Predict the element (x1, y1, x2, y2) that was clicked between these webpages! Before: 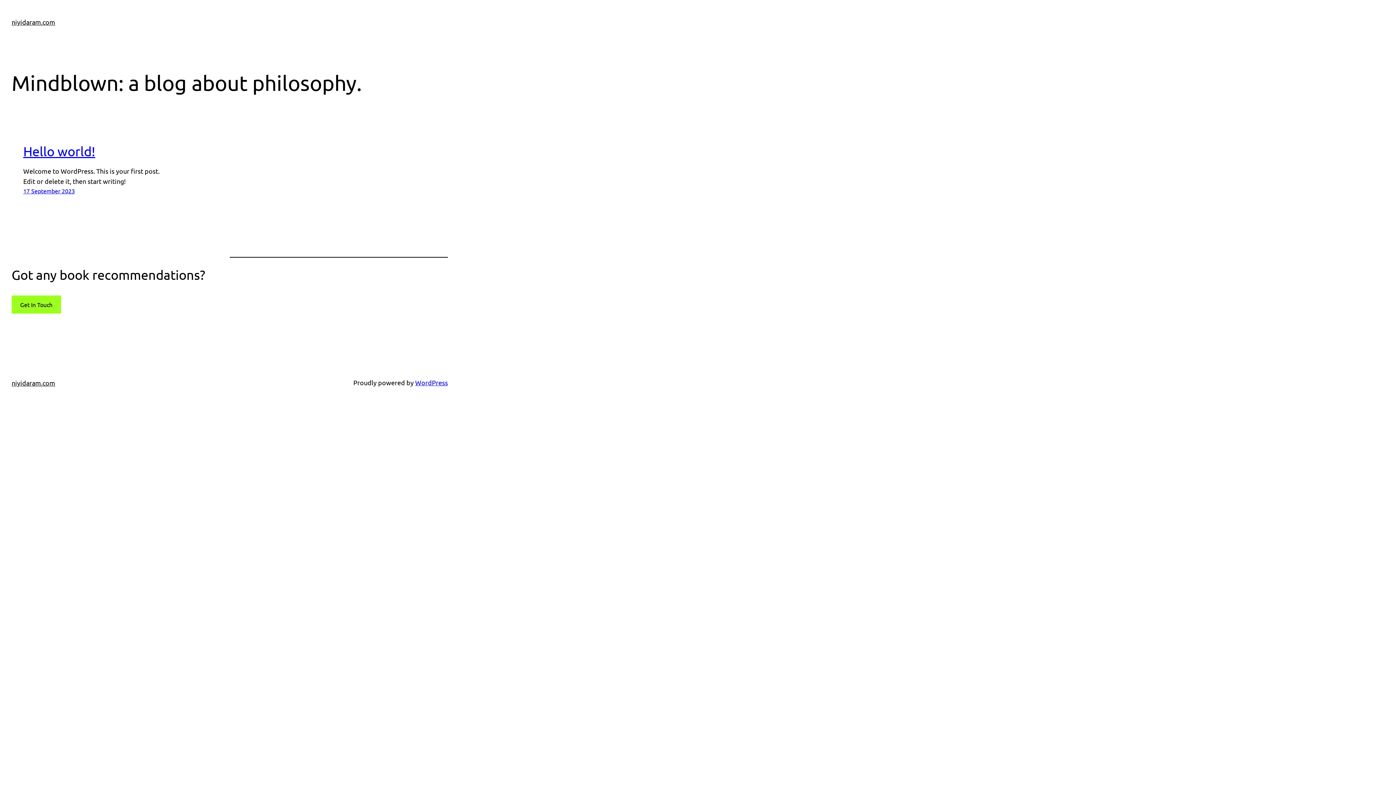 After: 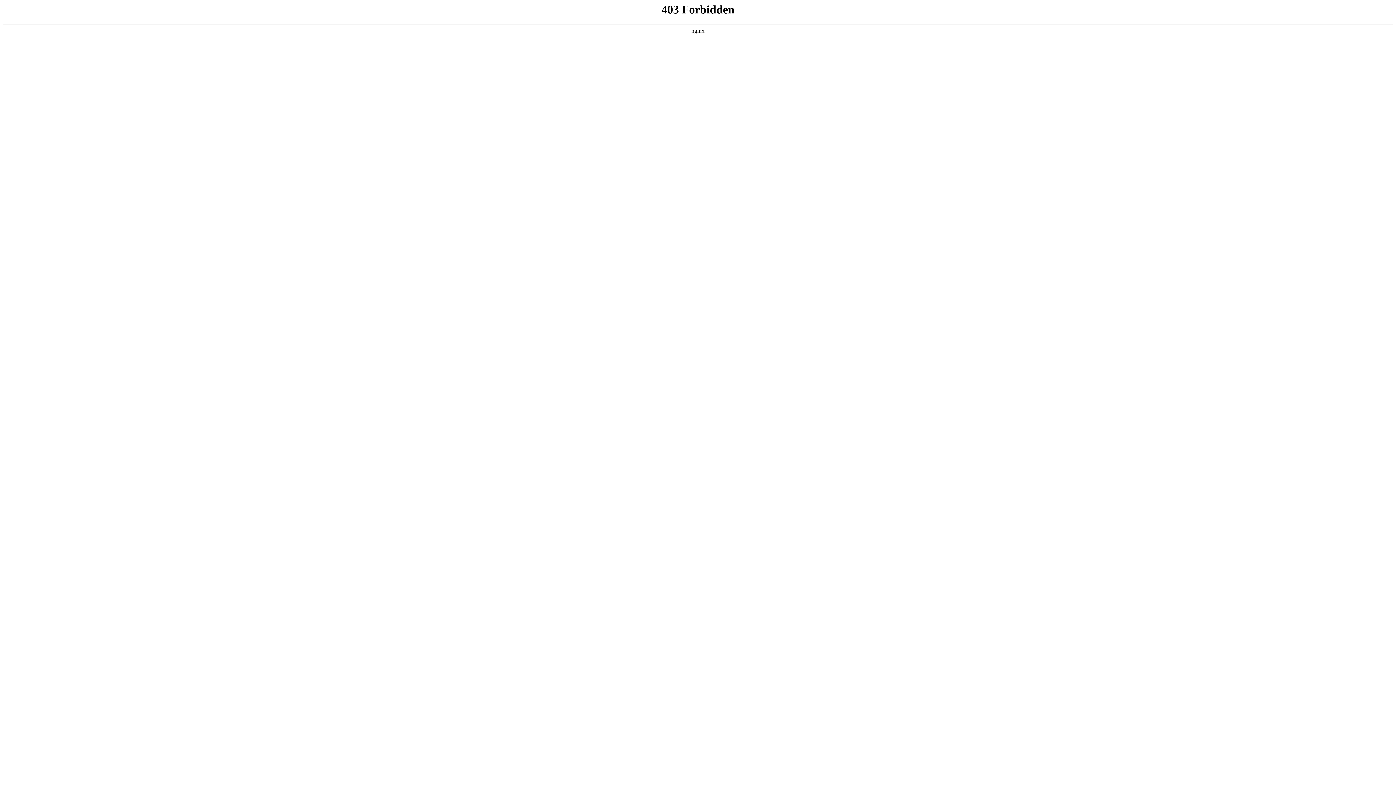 Action: bbox: (415, 379, 448, 386) label: WordPress